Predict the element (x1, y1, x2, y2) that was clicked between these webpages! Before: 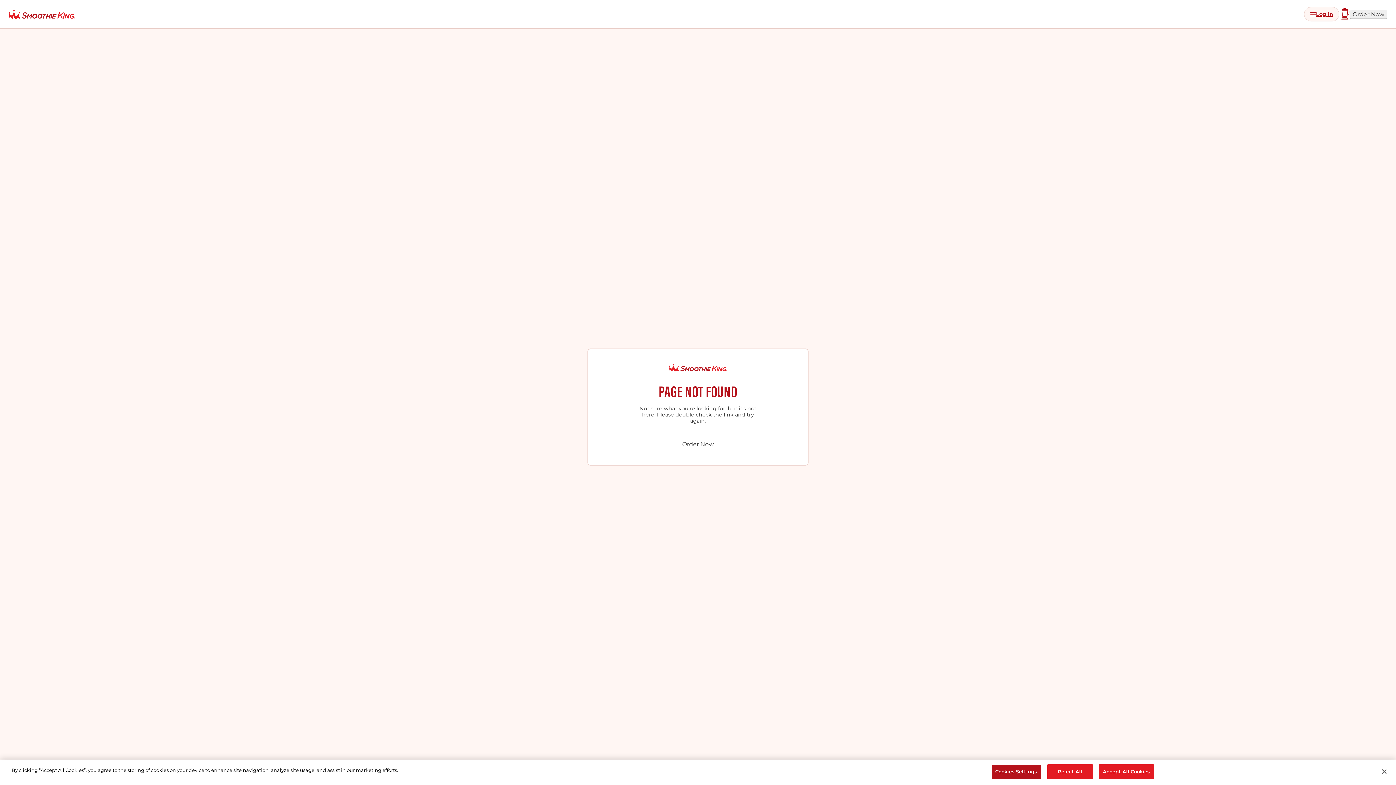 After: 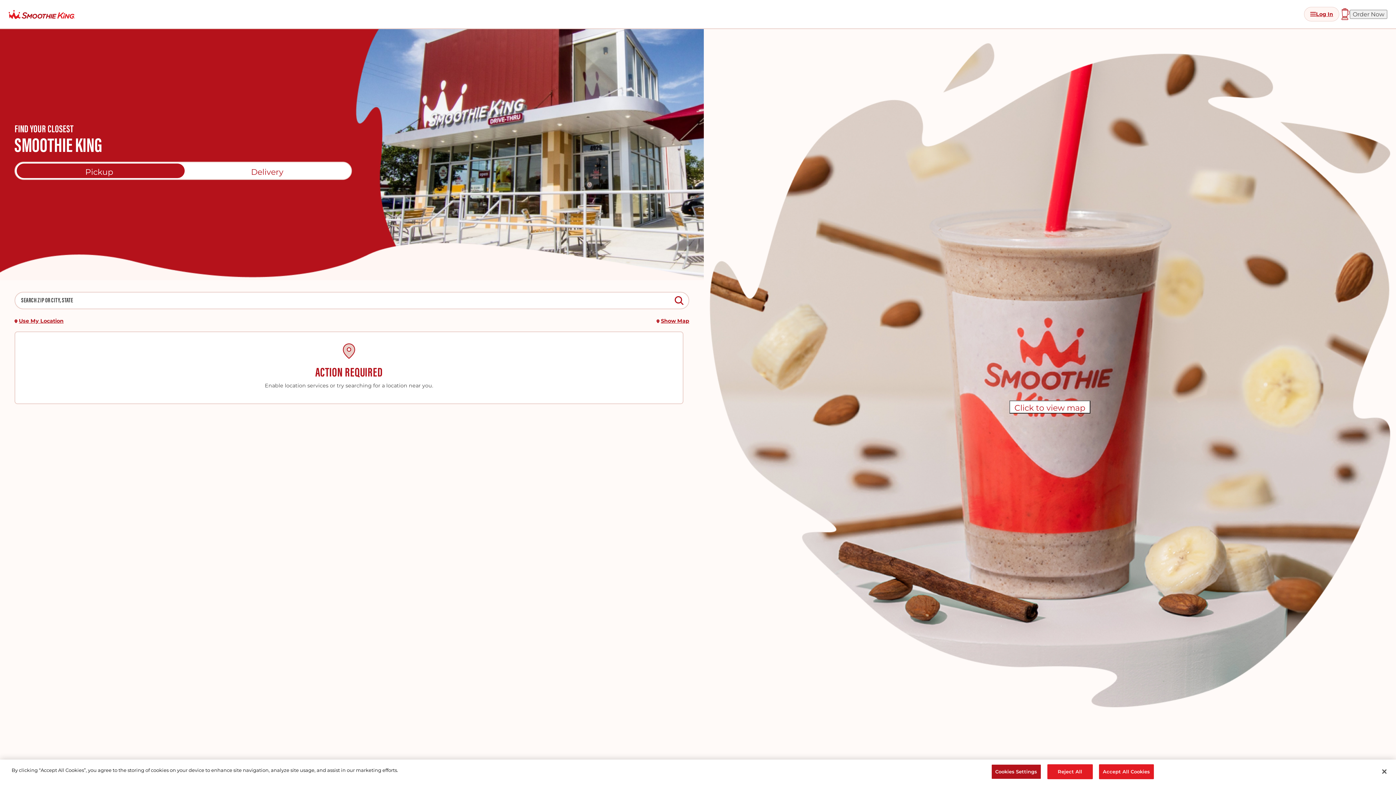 Action: bbox: (670, 439, 725, 450) label: Order Now